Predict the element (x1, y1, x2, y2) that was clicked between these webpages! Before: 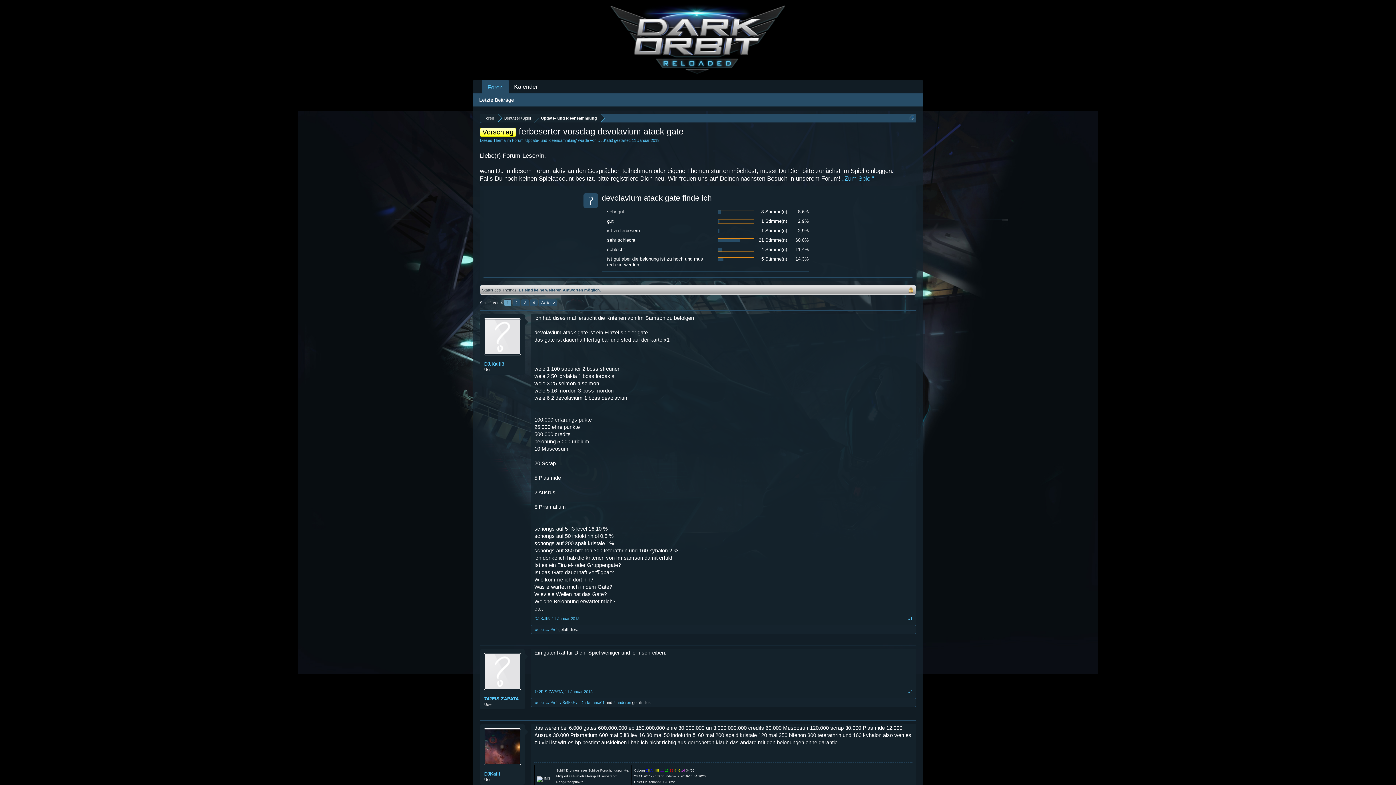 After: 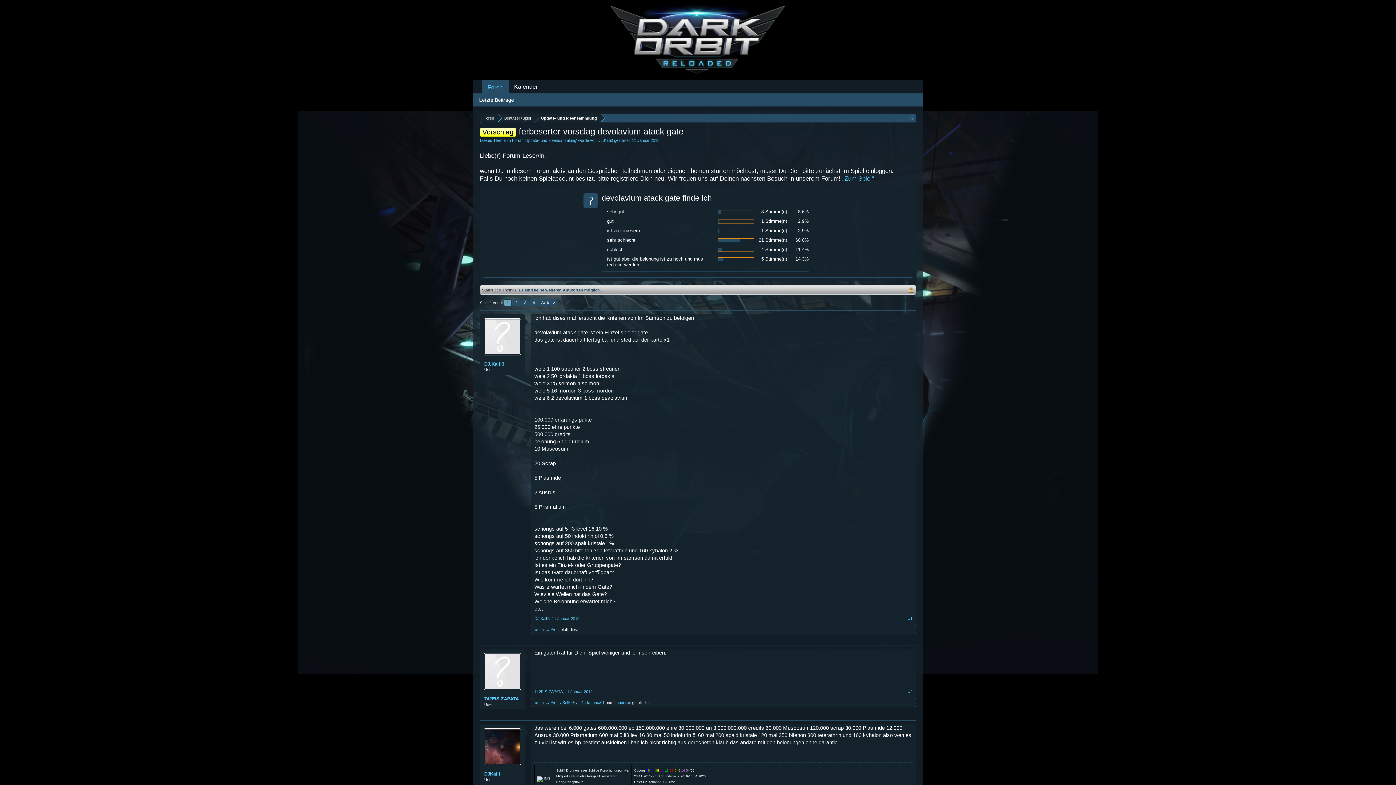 Action: label: 11 Januar 2018 bbox: (552, 616, 579, 621)